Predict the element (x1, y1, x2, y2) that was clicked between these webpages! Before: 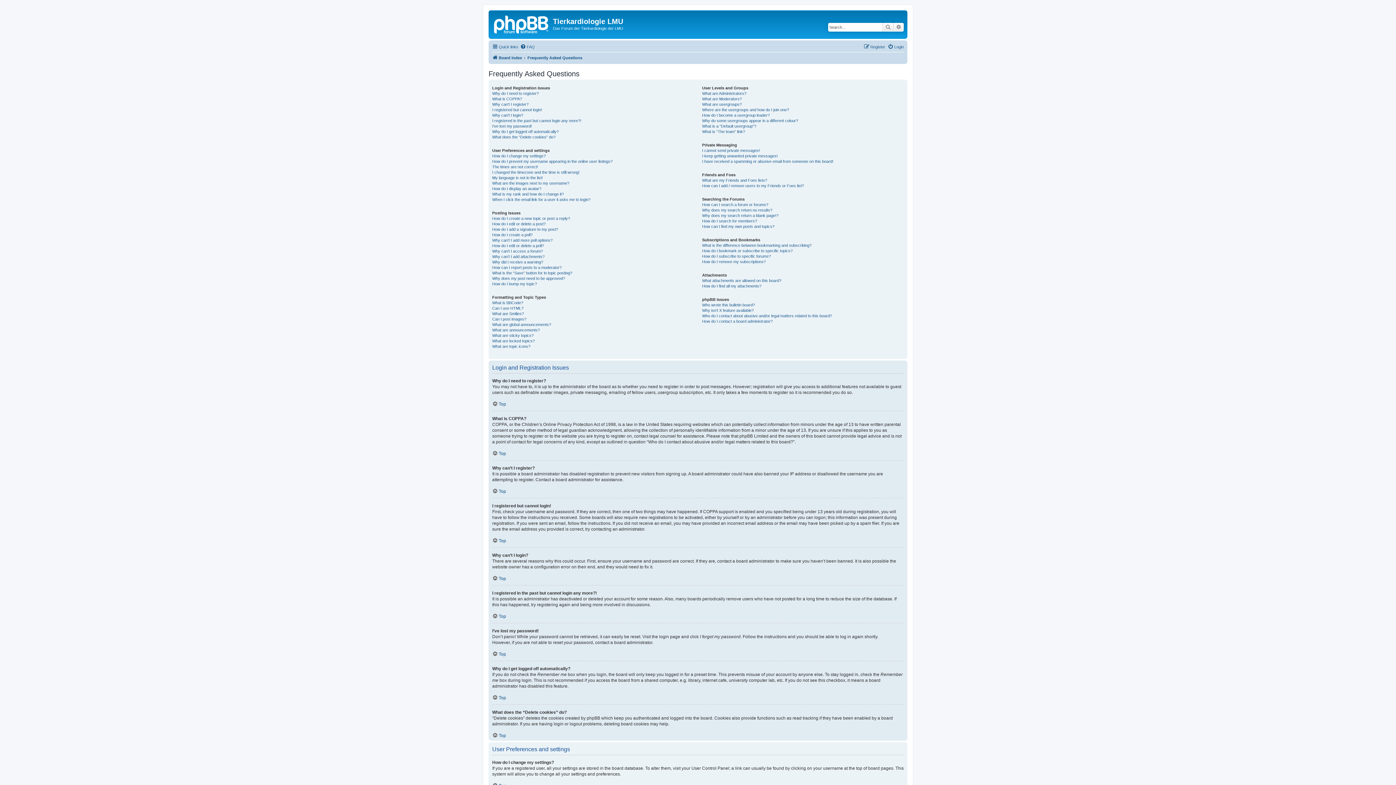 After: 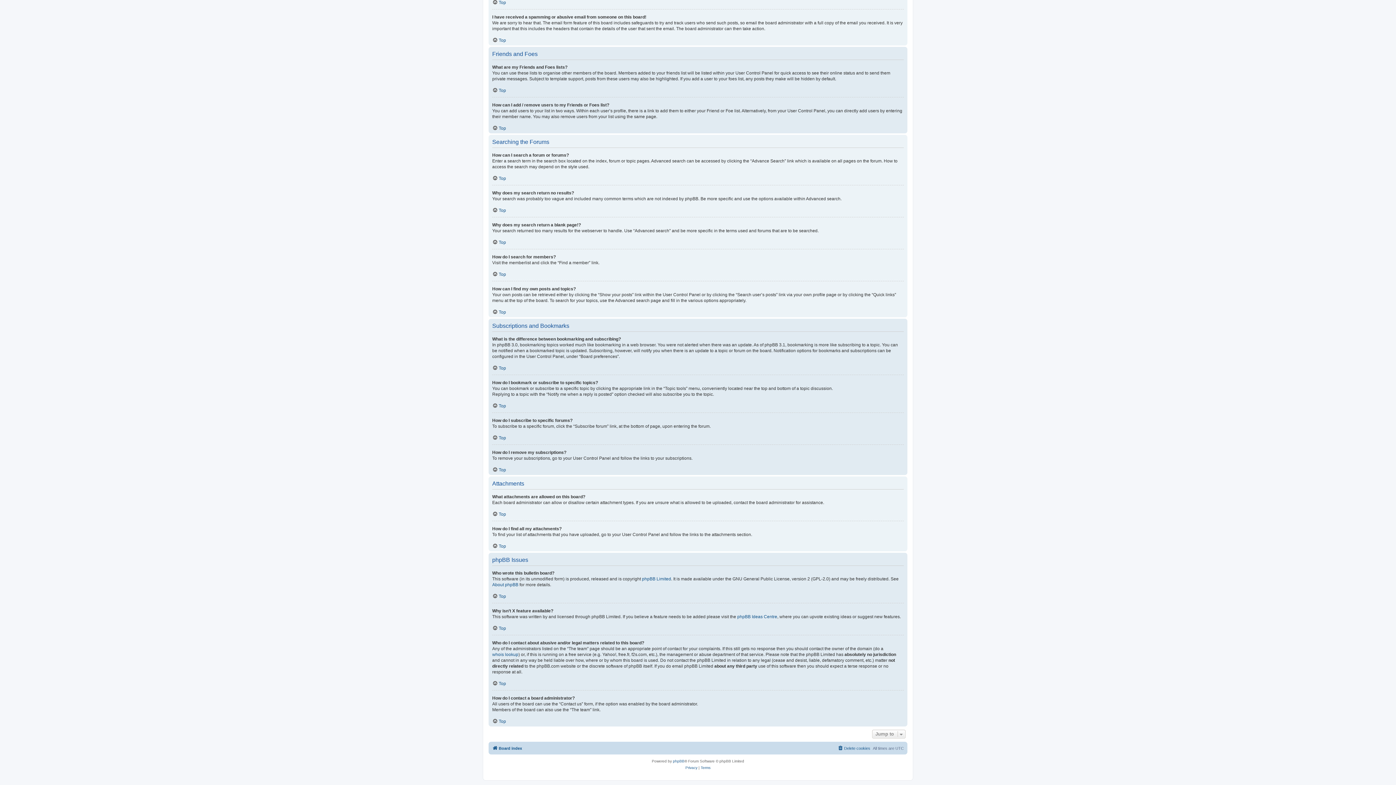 Action: label: I have received a spamming or abusive email from someone on this board! bbox: (702, 158, 833, 164)